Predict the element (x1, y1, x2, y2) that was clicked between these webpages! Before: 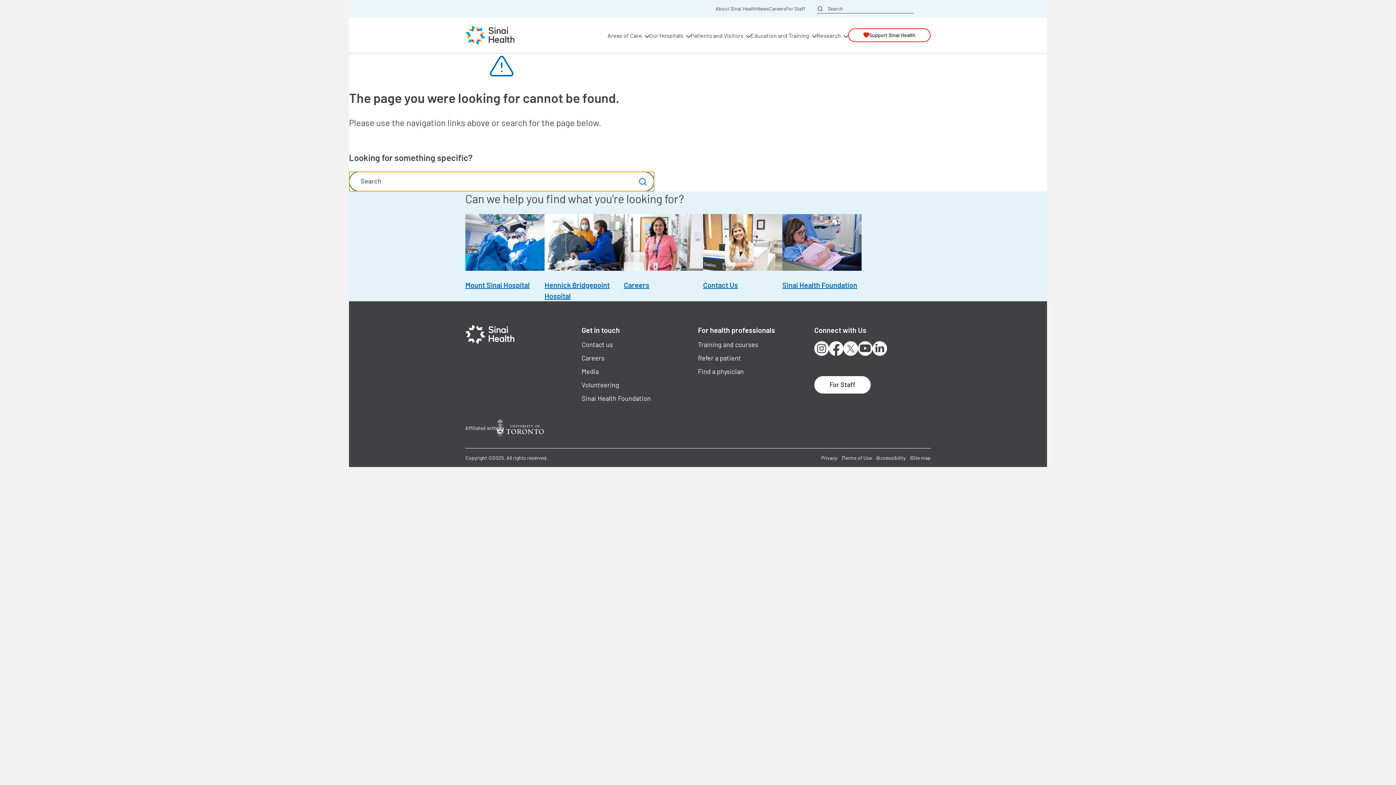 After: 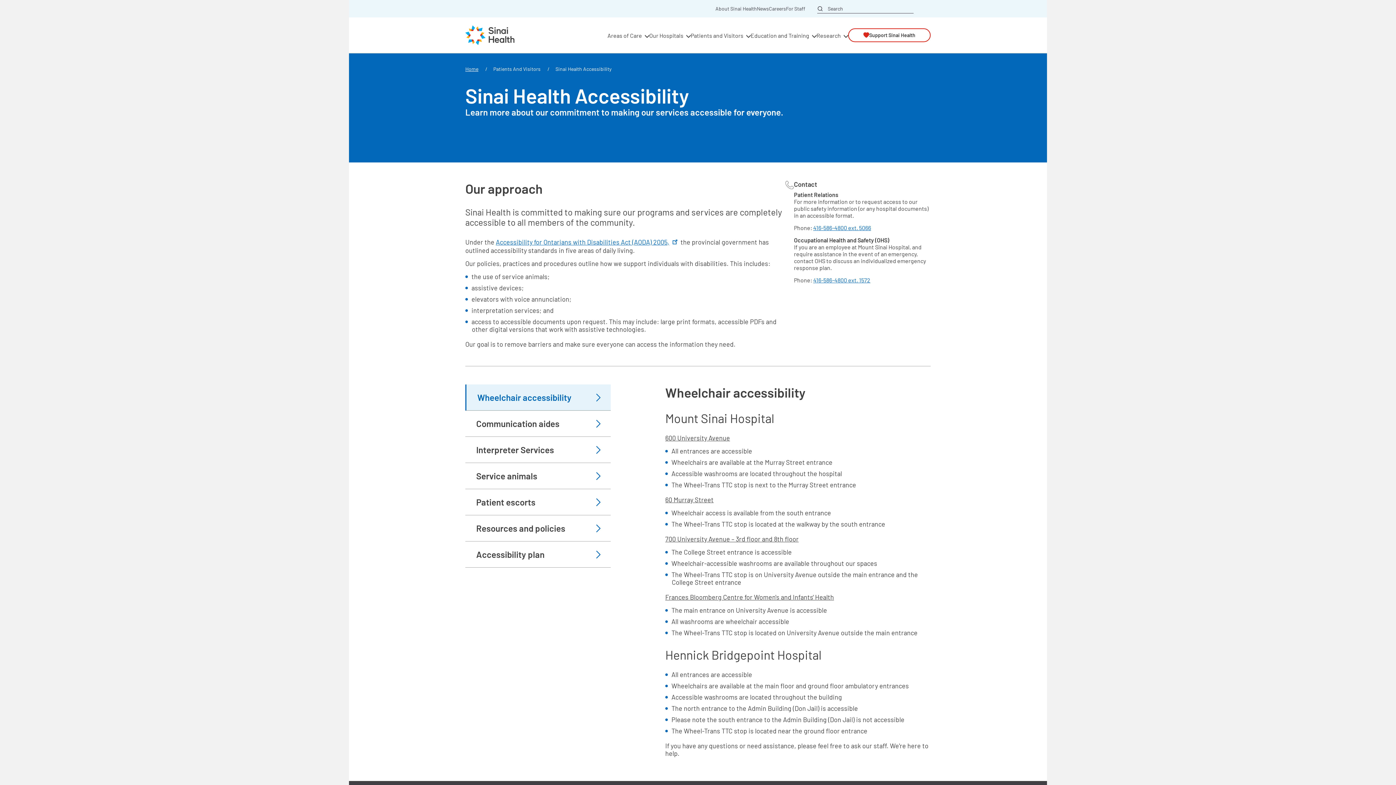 Action: label: Accessibility bbox: (877, 454, 905, 461)